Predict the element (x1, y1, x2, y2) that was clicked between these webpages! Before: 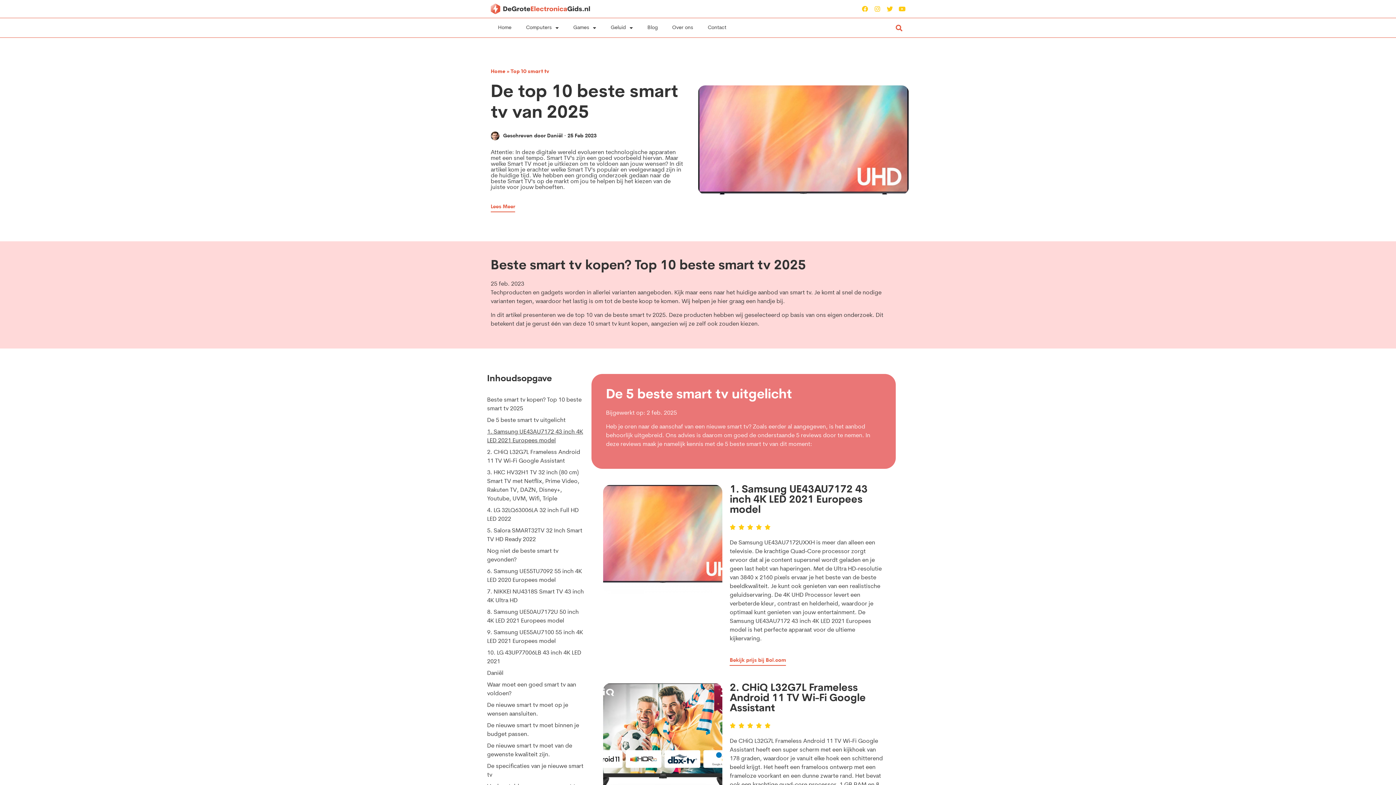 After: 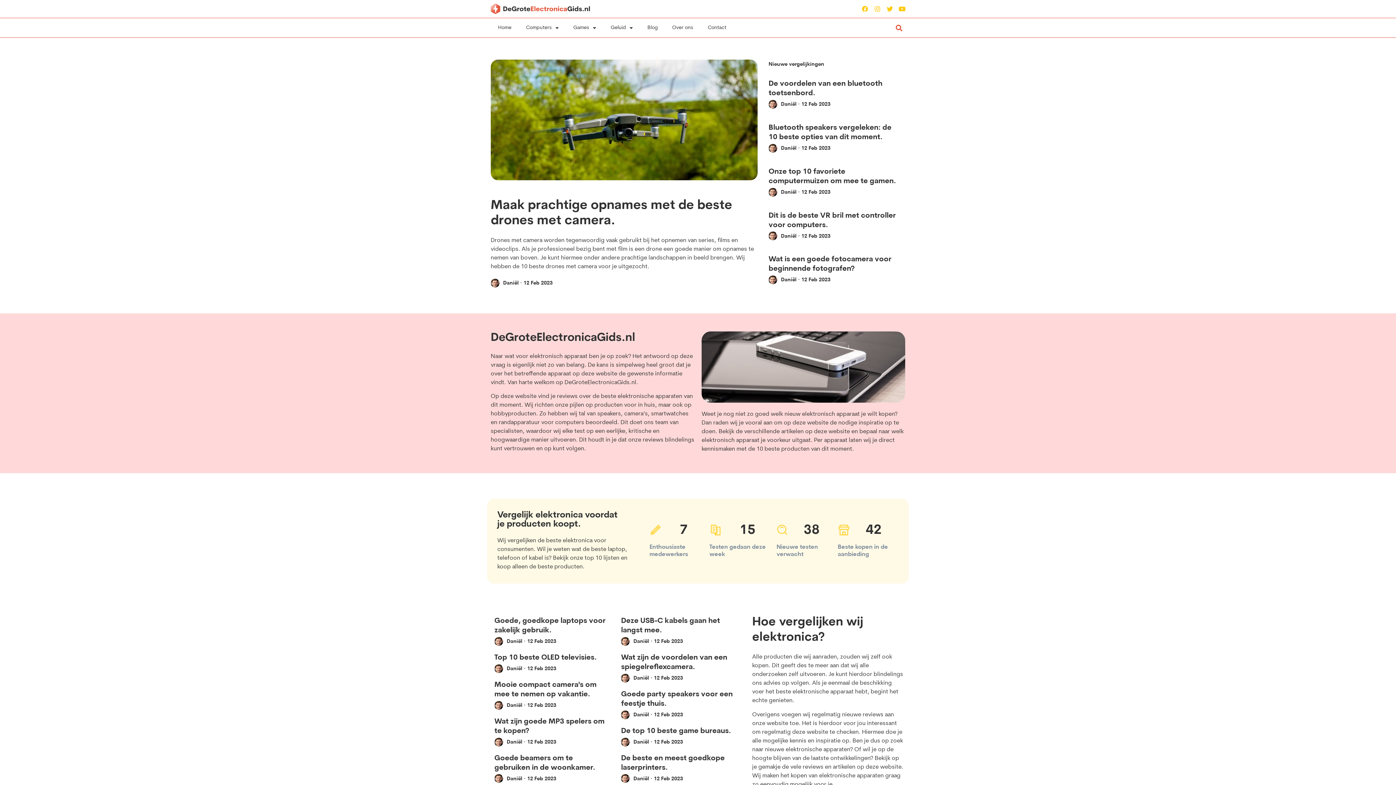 Action: bbox: (490, 68, 505, 74) label: Home